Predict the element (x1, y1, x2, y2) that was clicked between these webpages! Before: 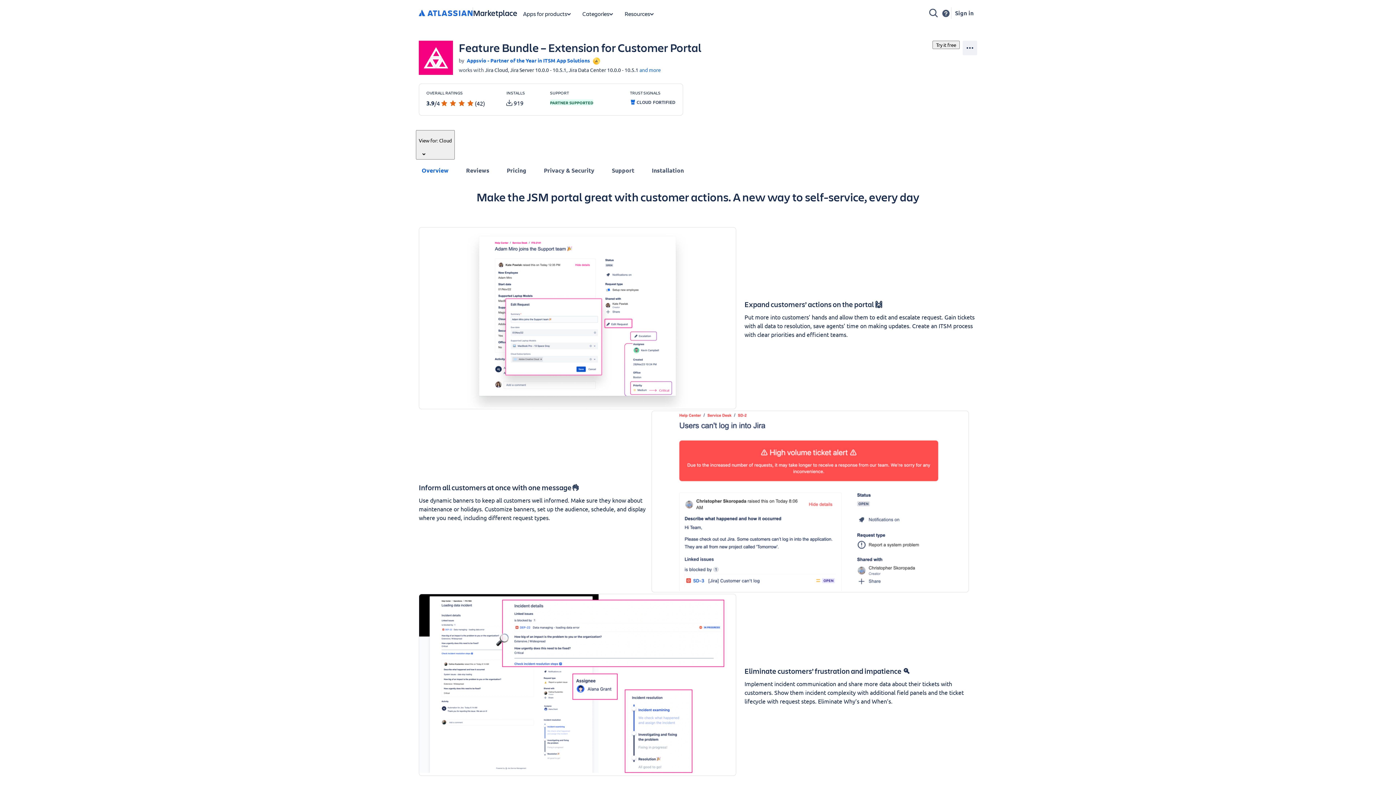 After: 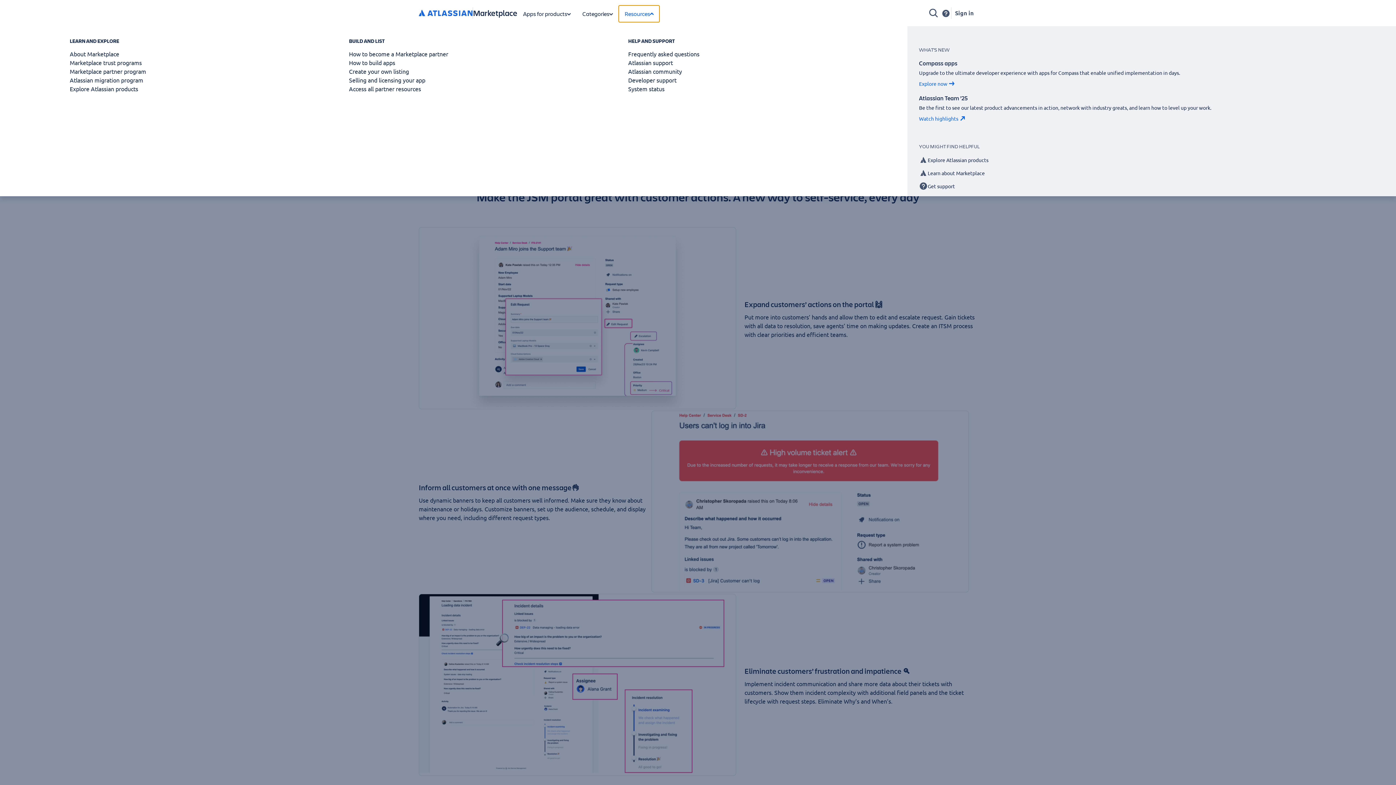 Action: bbox: (618, 5, 659, 22) label: Marketplace resources